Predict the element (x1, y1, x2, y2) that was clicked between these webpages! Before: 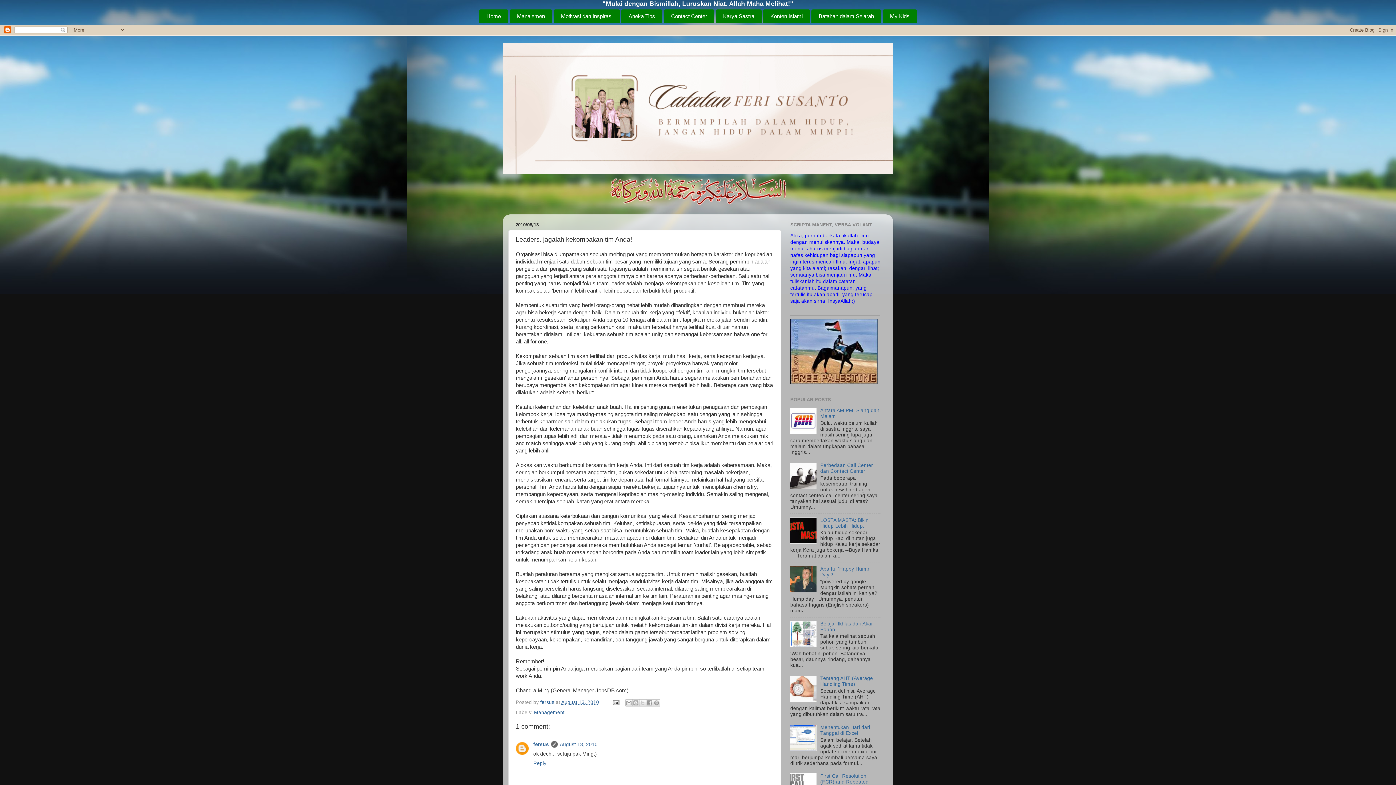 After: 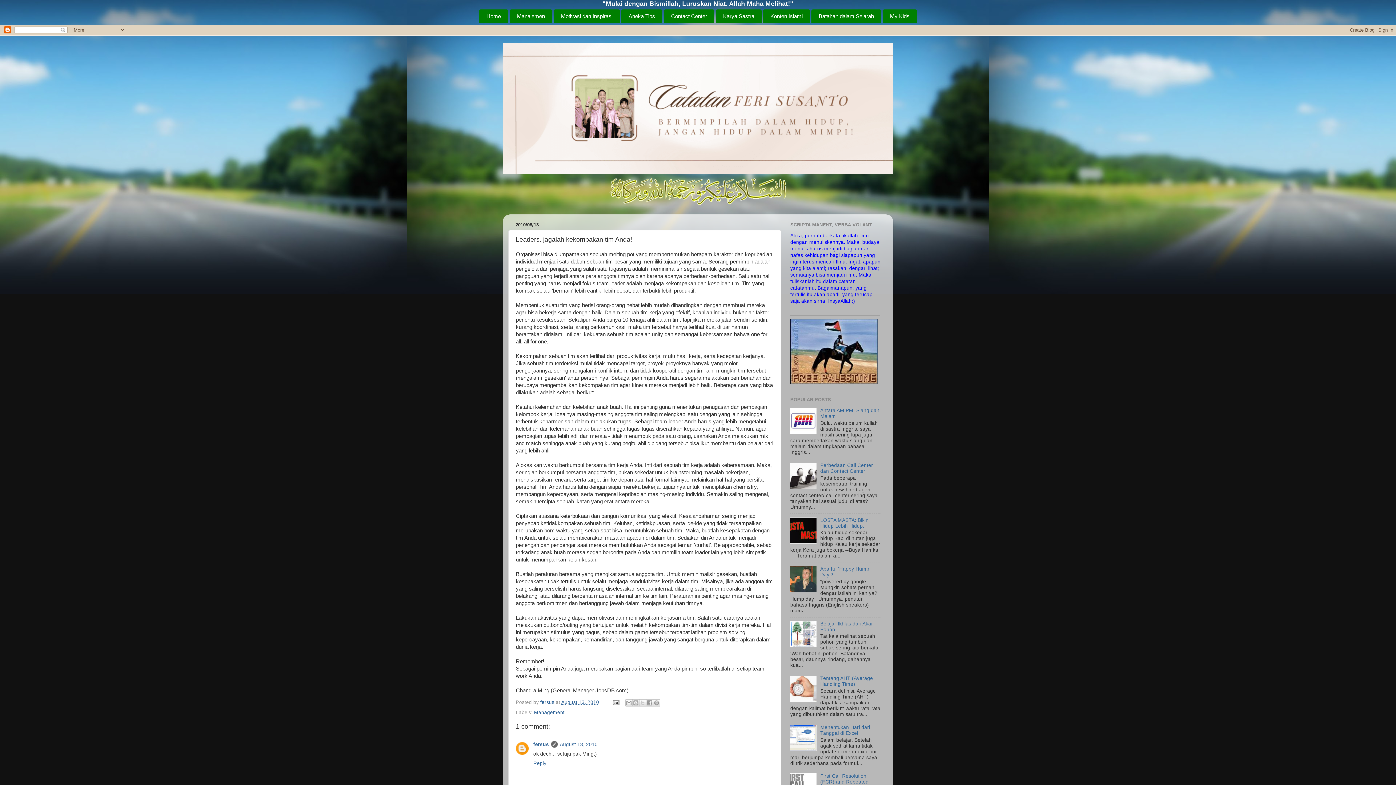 Action: bbox: (790, 643, 818, 648)